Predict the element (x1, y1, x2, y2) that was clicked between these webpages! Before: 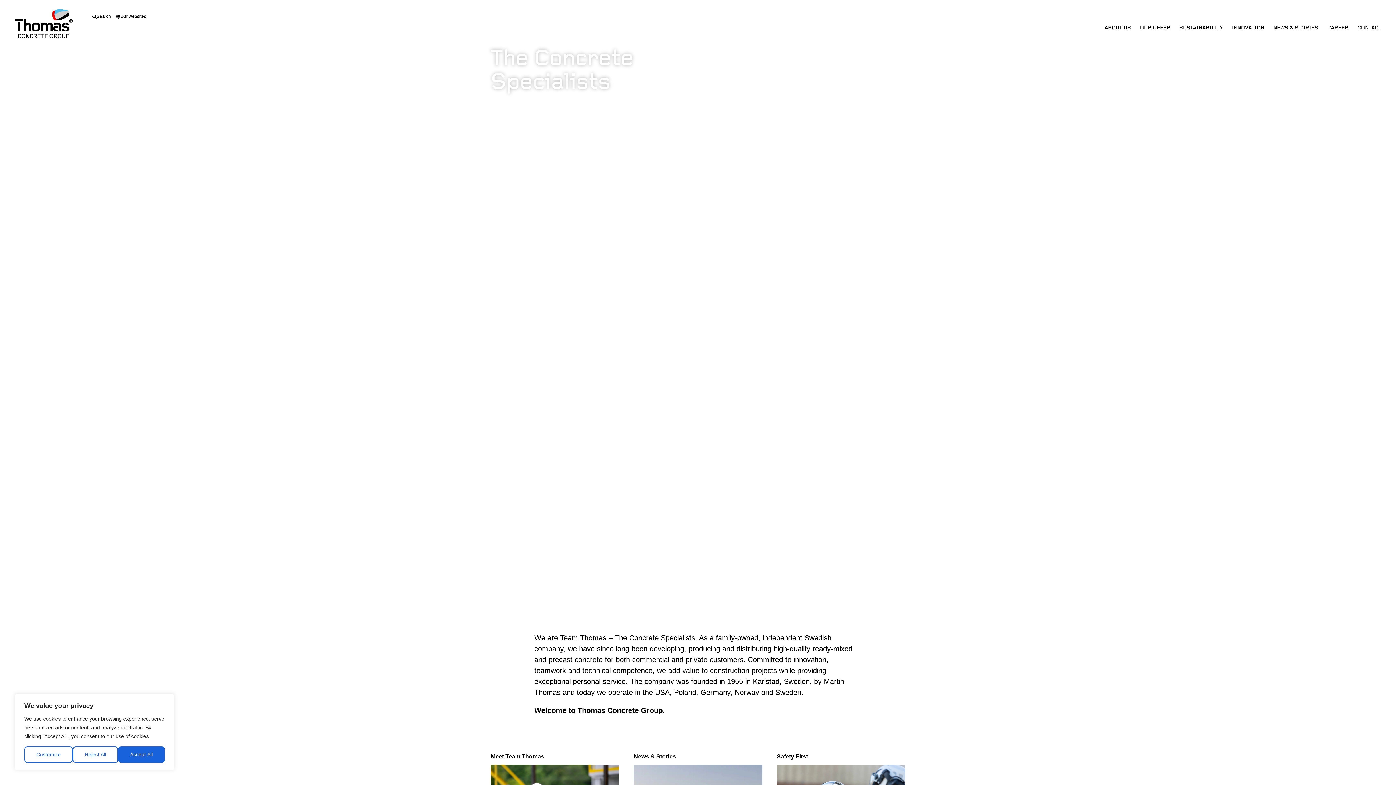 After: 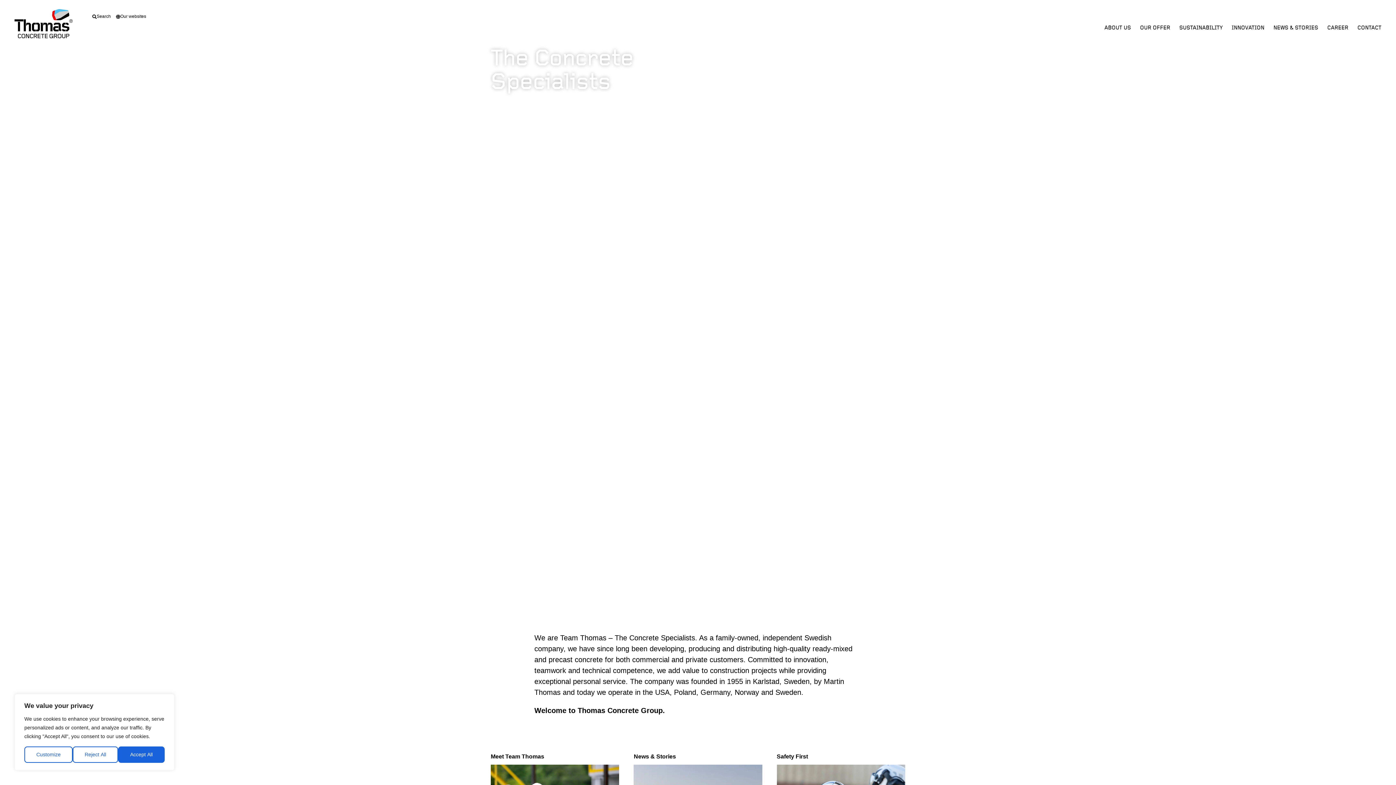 Action: bbox: (14, 9, 72, 38)